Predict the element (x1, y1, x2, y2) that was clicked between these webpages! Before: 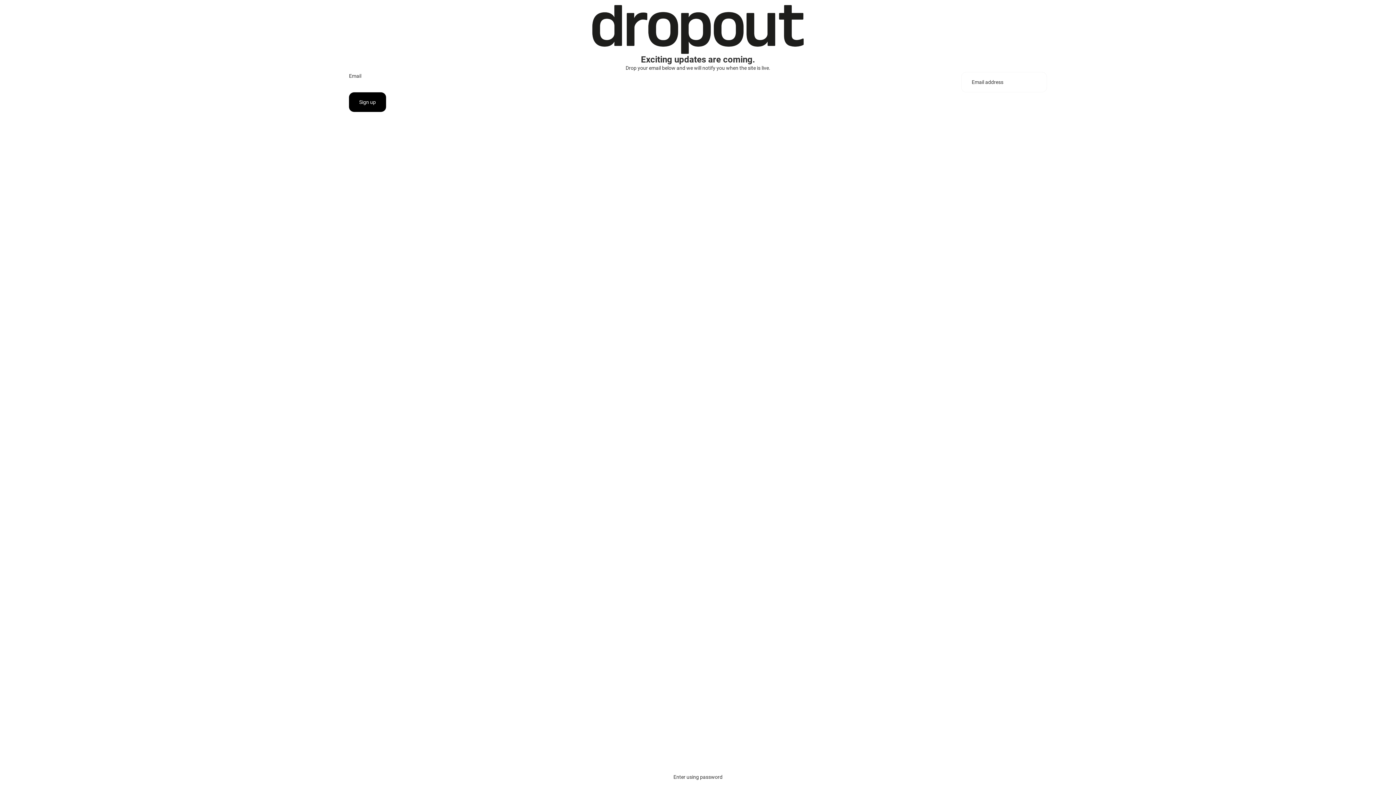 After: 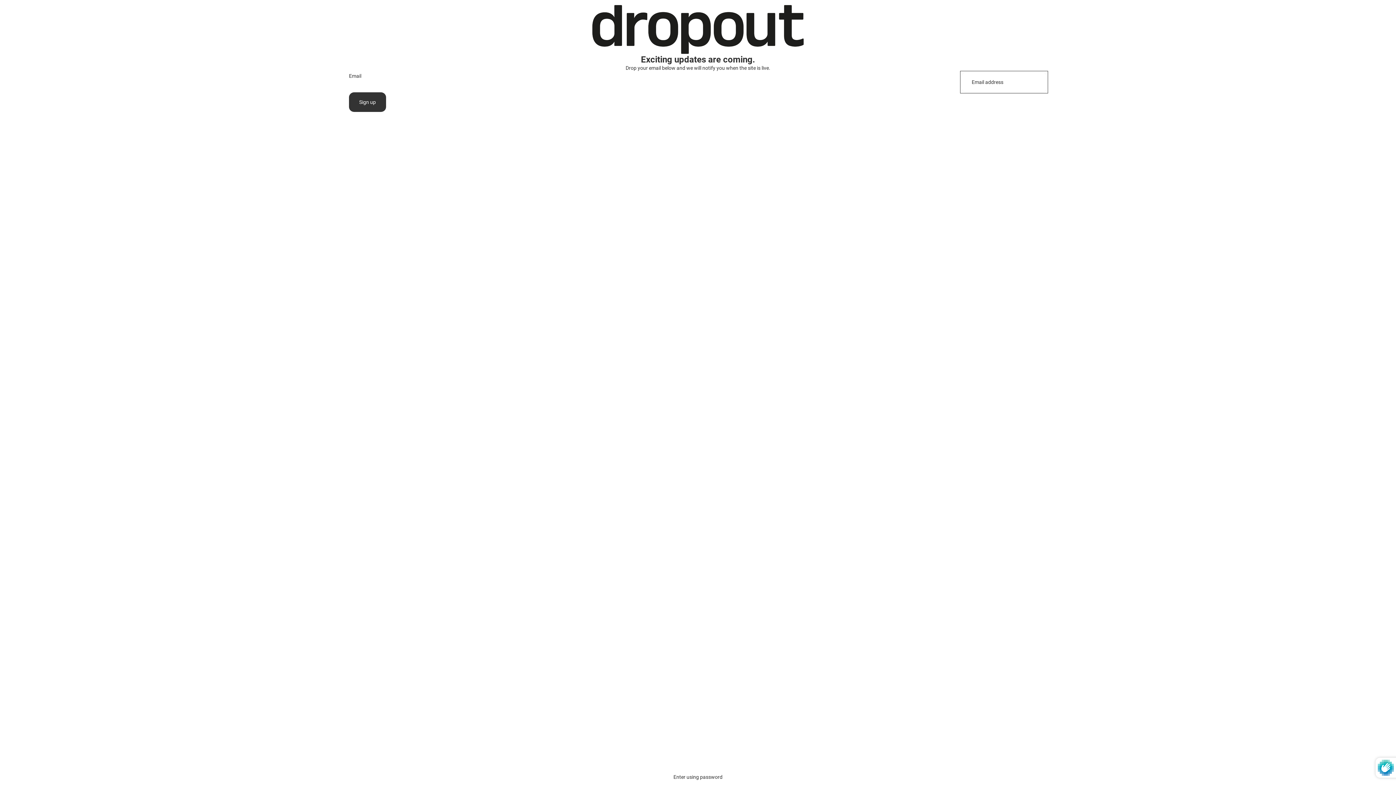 Action: bbox: (349, 92, 386, 111) label: Sign up